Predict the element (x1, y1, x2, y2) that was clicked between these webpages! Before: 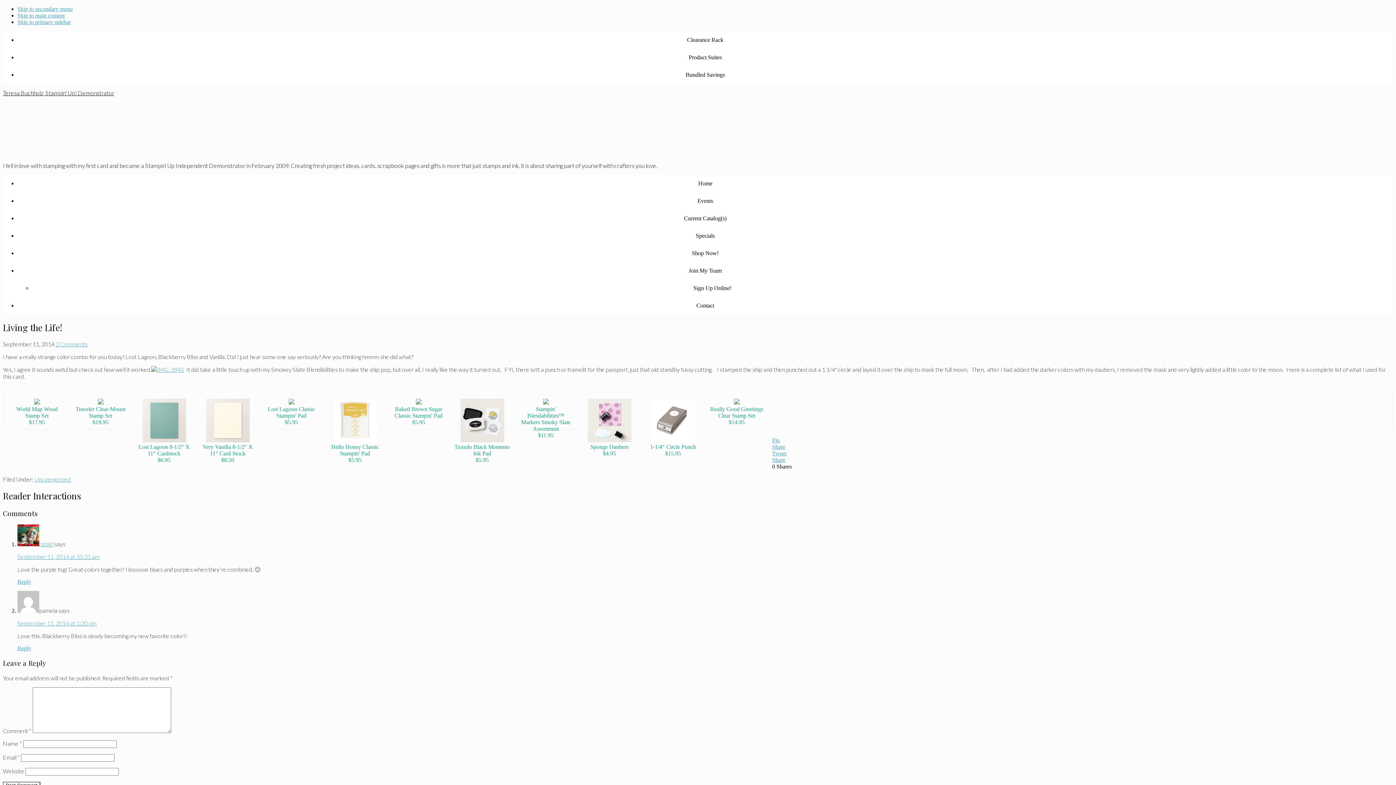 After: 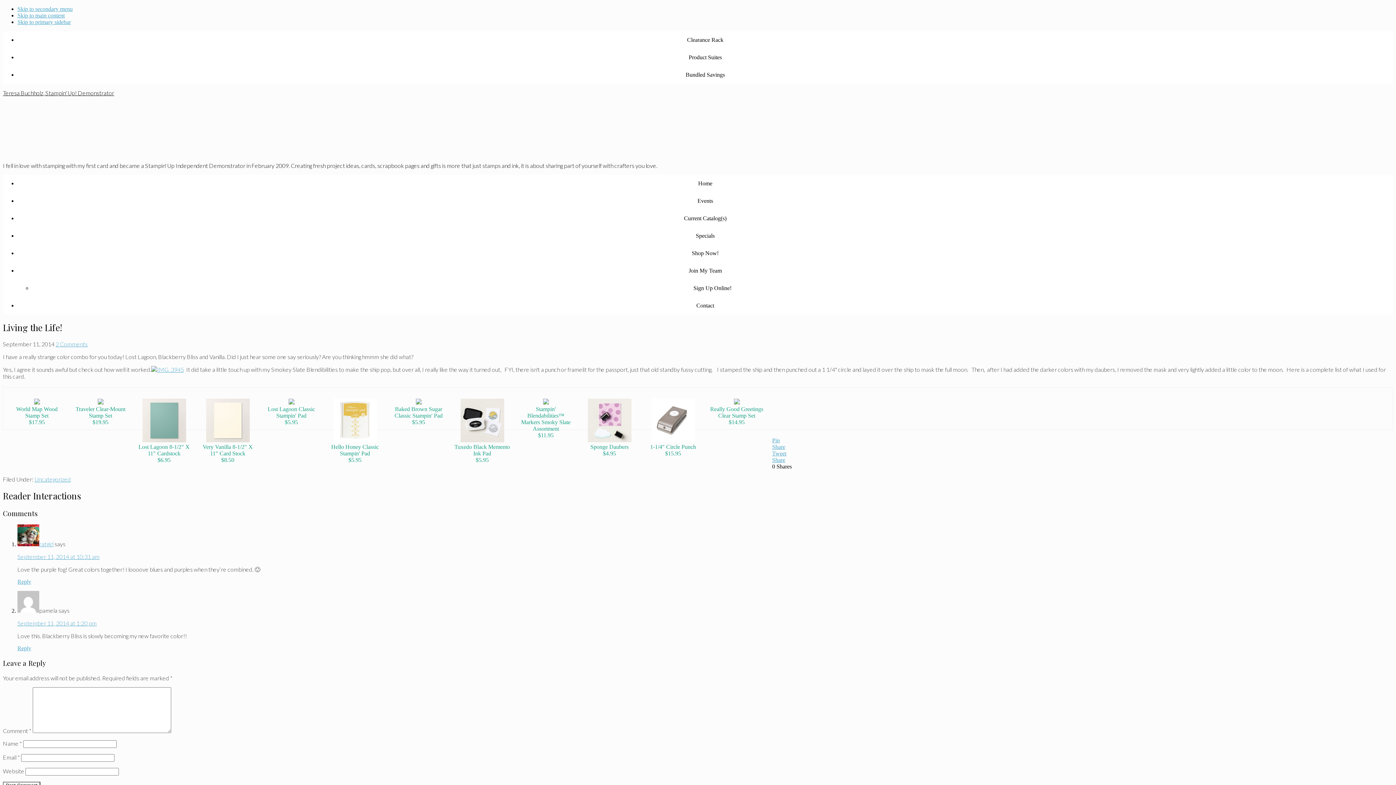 Action: bbox: (587, 437, 631, 443)